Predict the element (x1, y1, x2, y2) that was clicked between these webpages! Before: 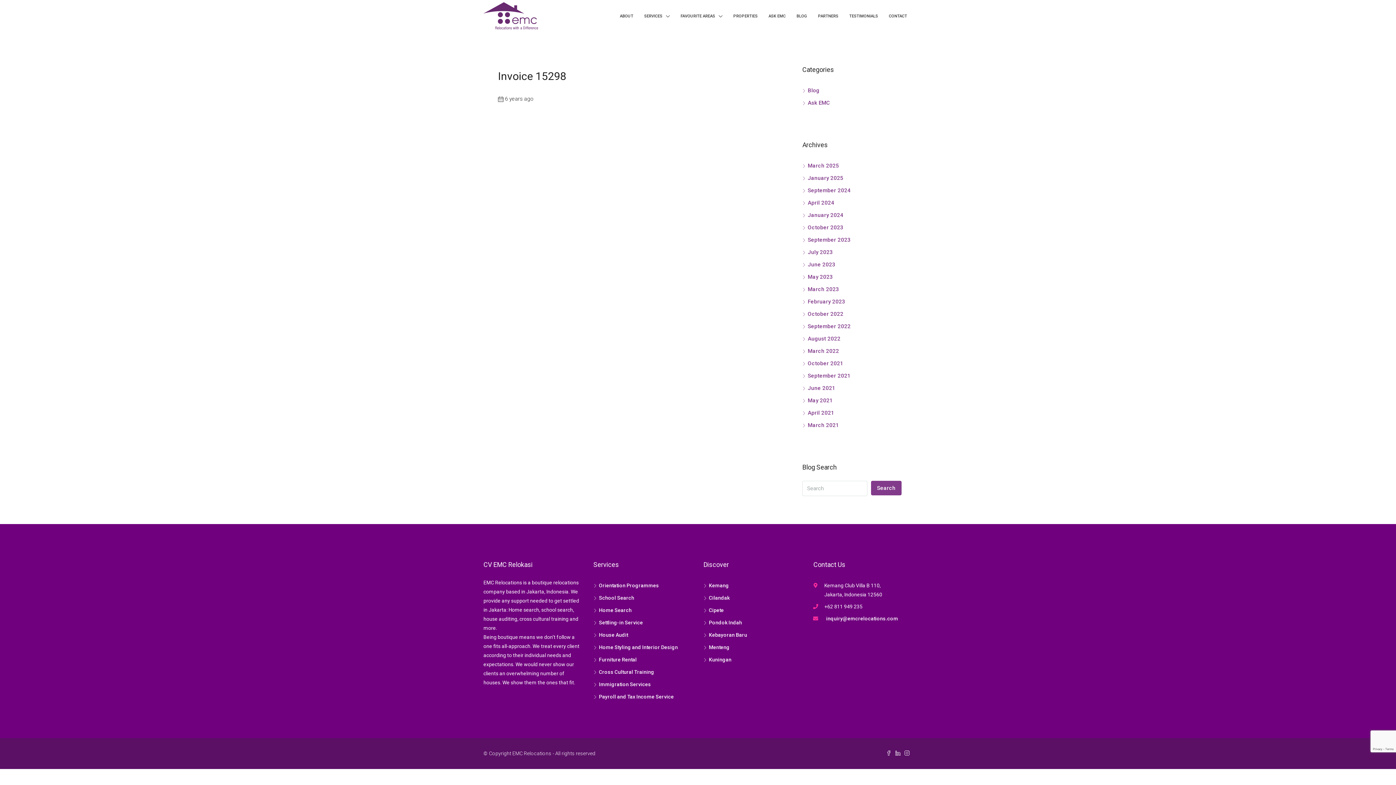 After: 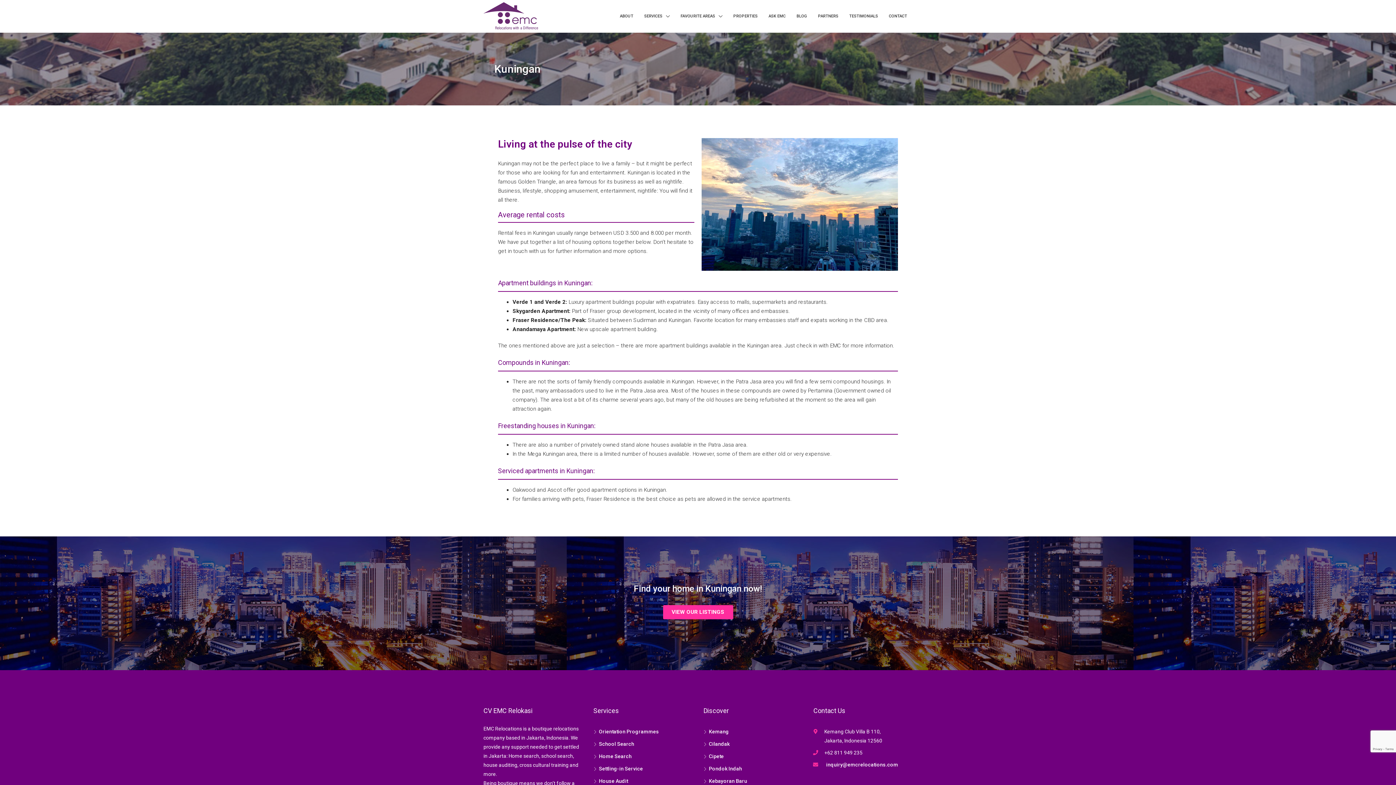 Action: label: Kuningan bbox: (703, 657, 731, 662)